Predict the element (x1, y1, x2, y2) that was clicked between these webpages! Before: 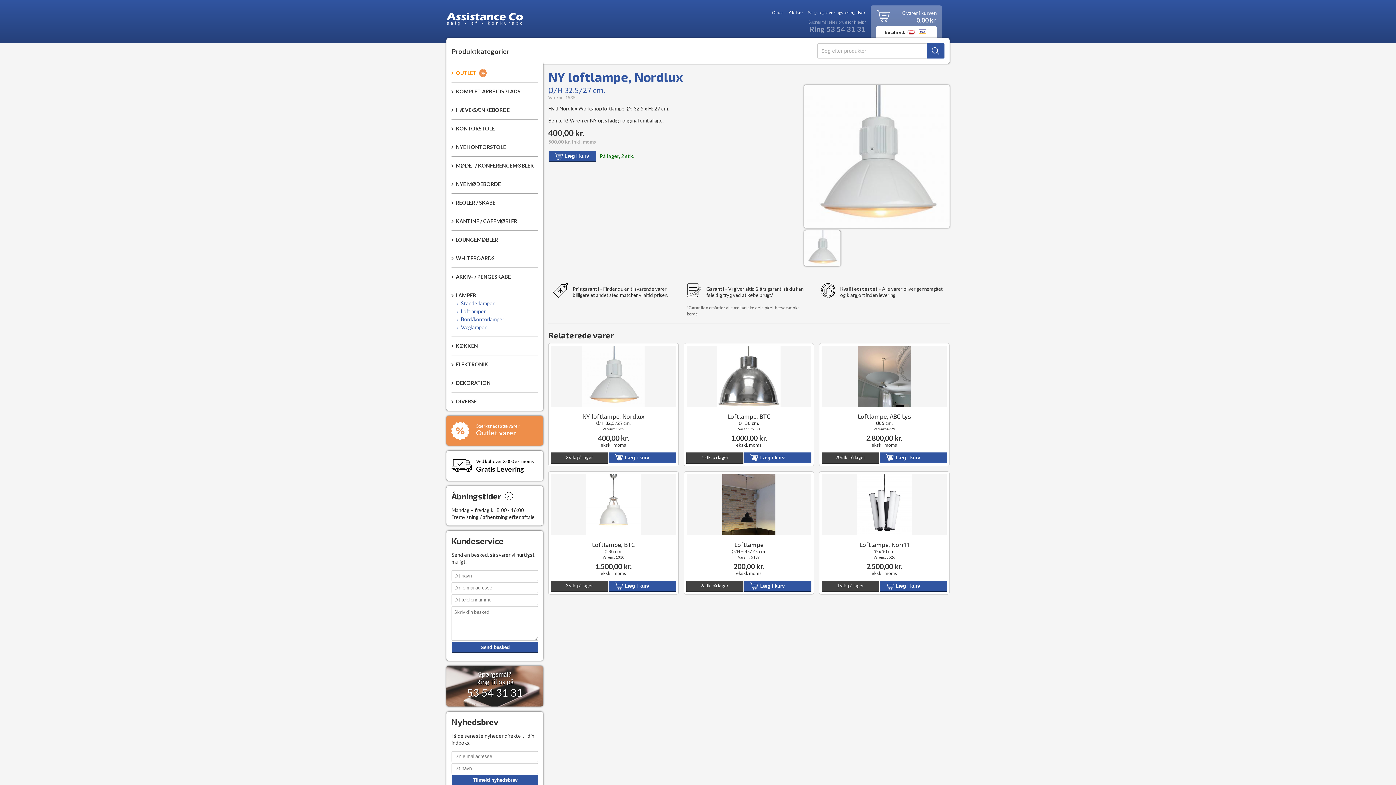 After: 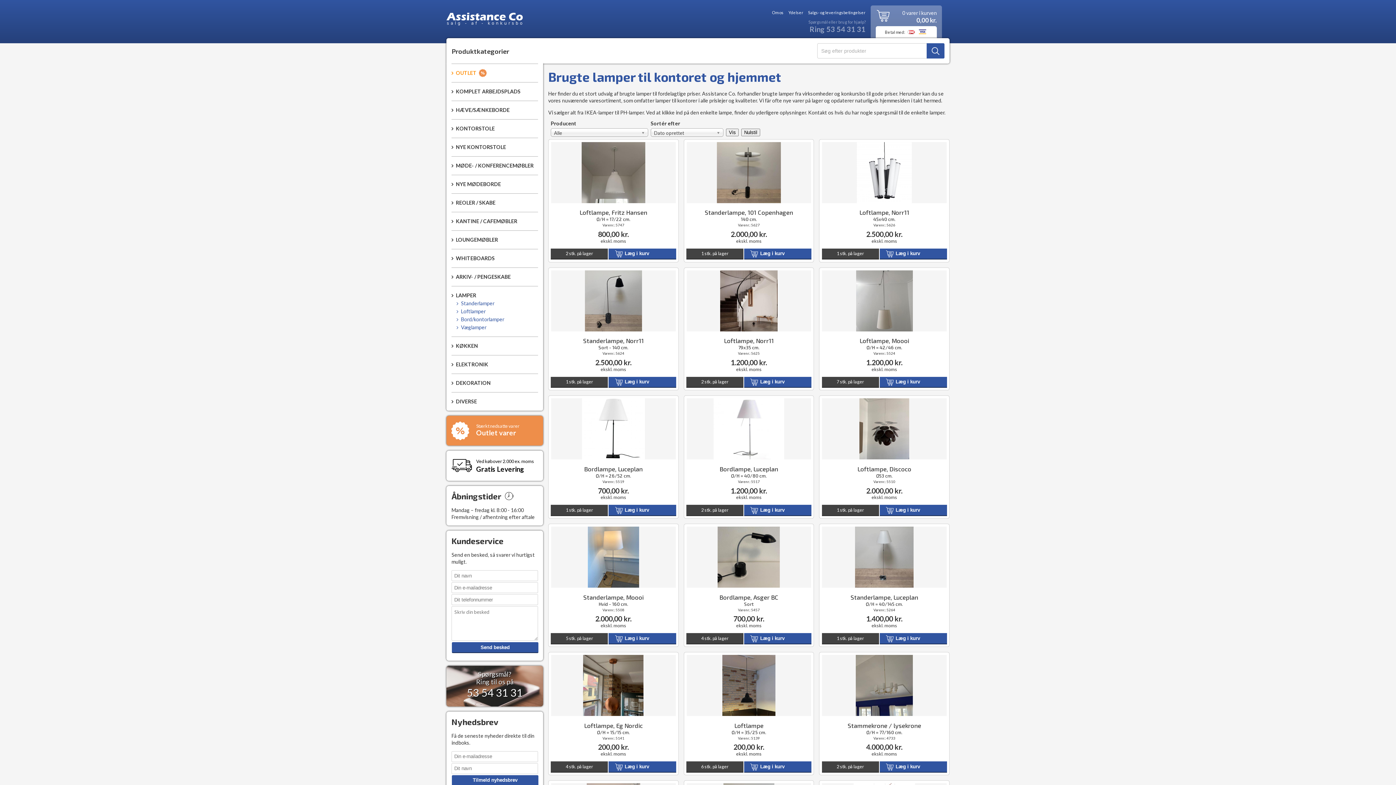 Action: bbox: (451, 291, 476, 299) label: LAMPER